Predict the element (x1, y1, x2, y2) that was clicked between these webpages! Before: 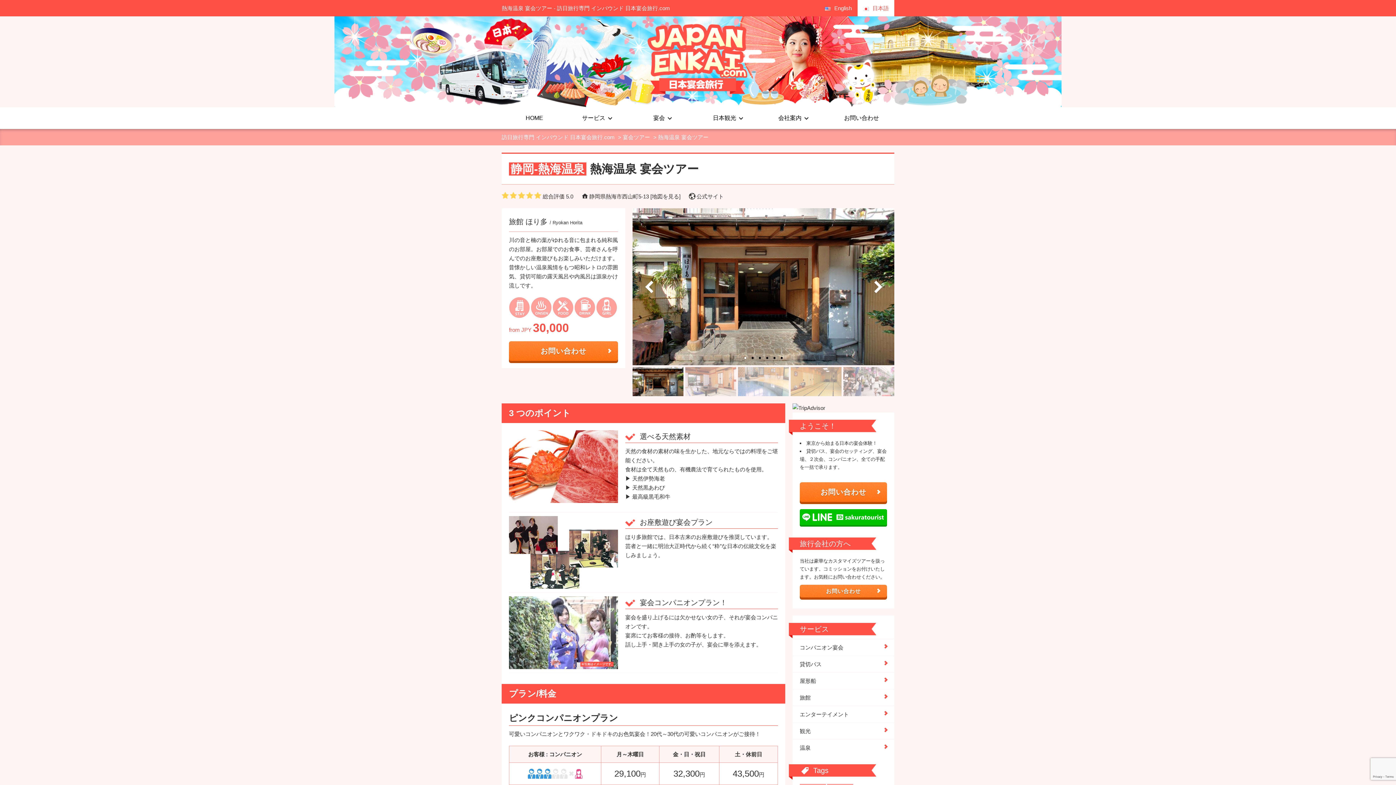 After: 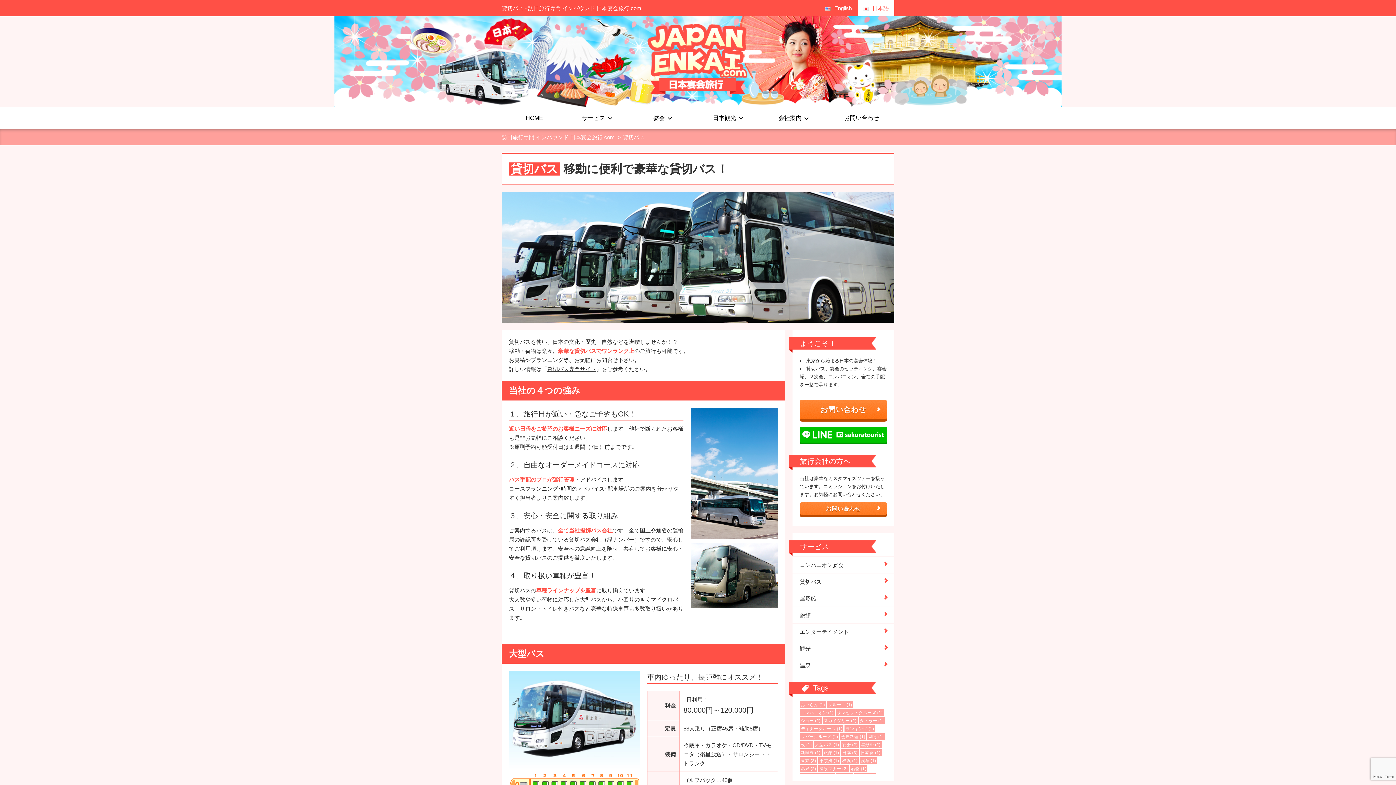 Action: bbox: (792, 655, 894, 672) label: 貸切バス